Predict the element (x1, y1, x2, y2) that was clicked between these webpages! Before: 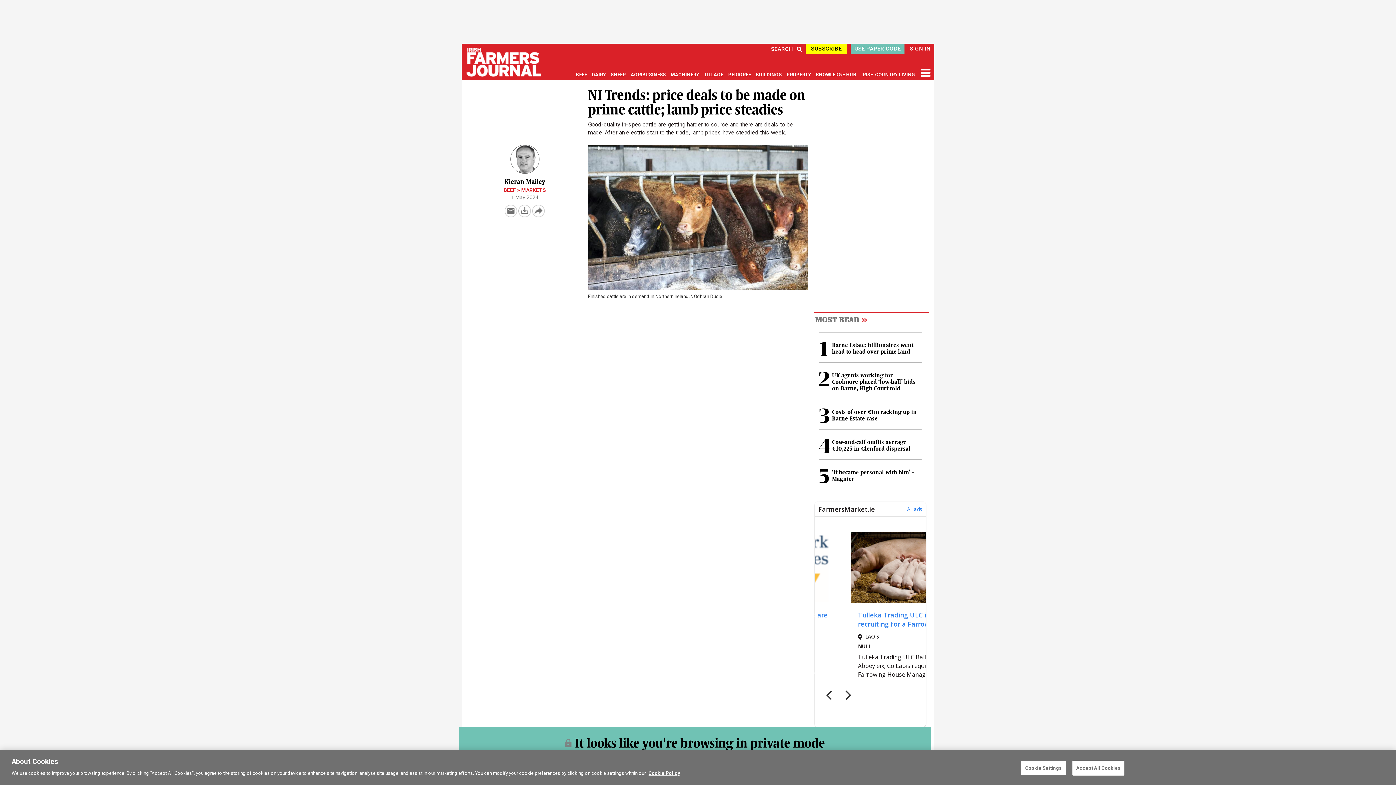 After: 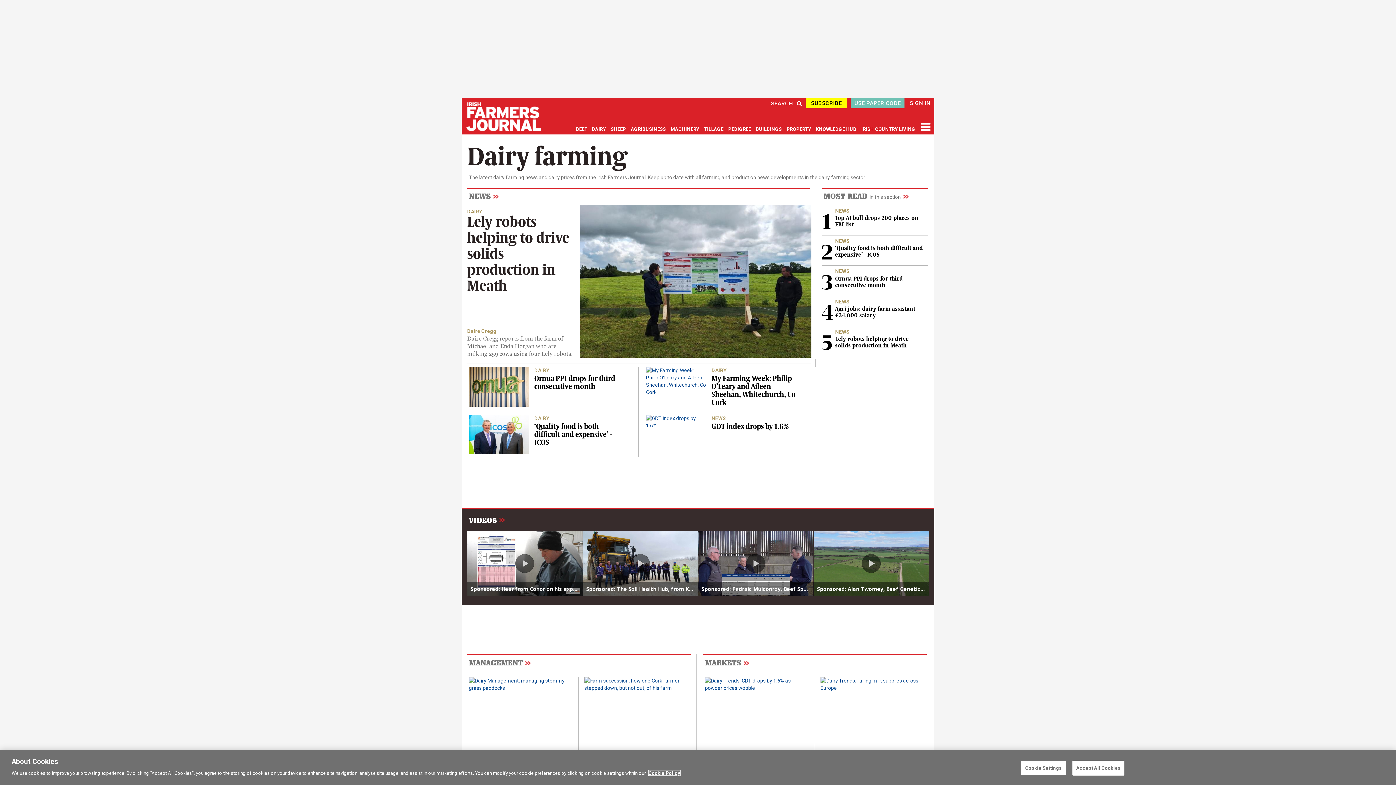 Action: bbox: (591, 72, 606, 77) label: DAIRY